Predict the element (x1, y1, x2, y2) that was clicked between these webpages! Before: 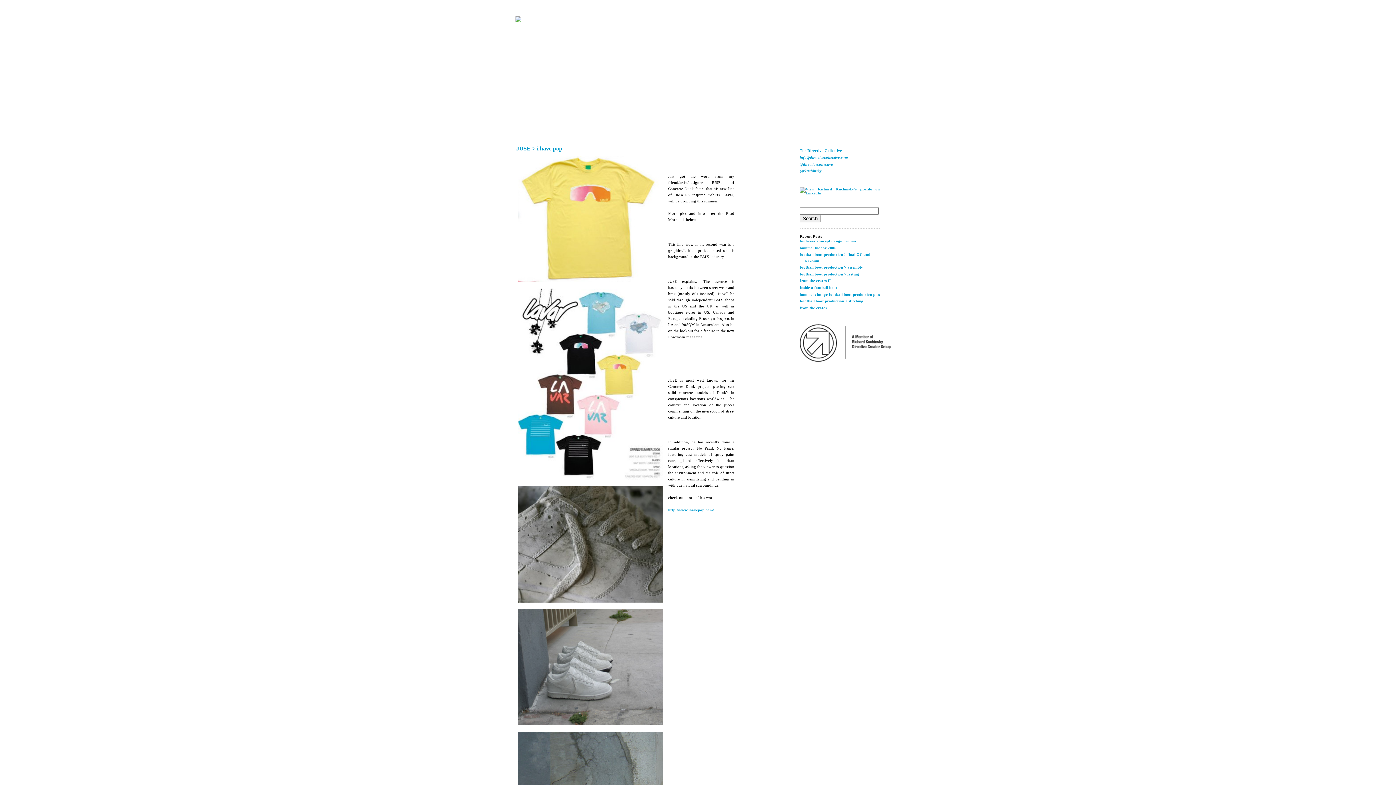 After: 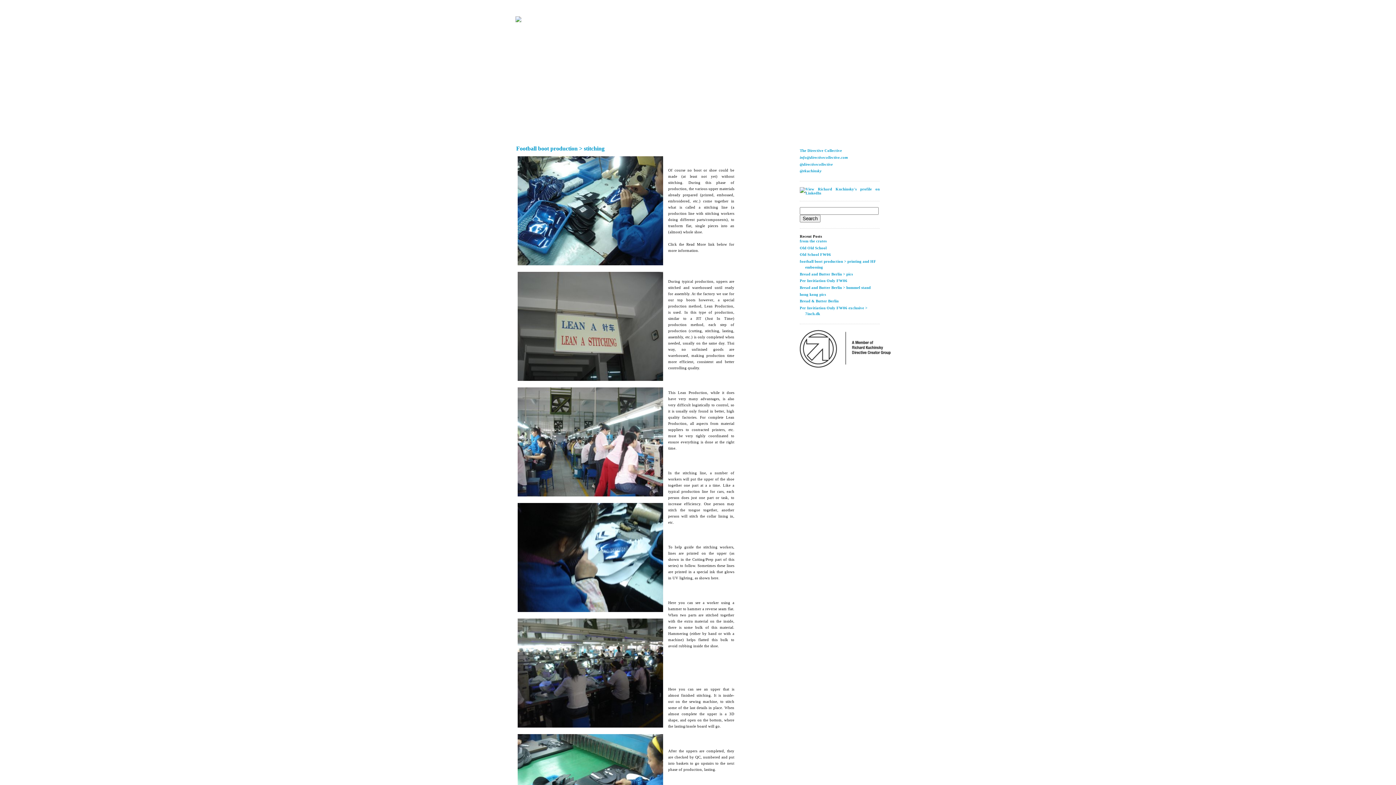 Action: bbox: (800, 299, 863, 303) label: Football boot production > stitching